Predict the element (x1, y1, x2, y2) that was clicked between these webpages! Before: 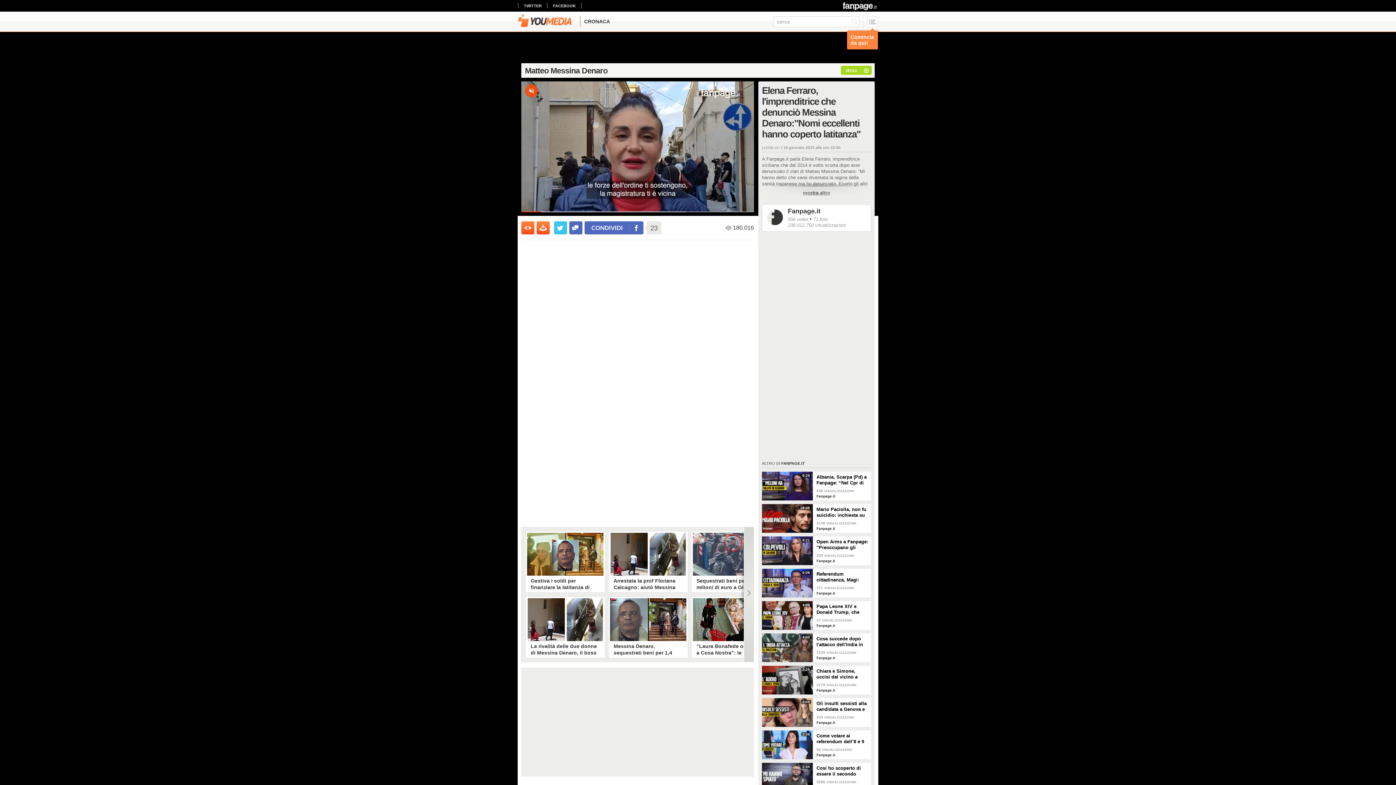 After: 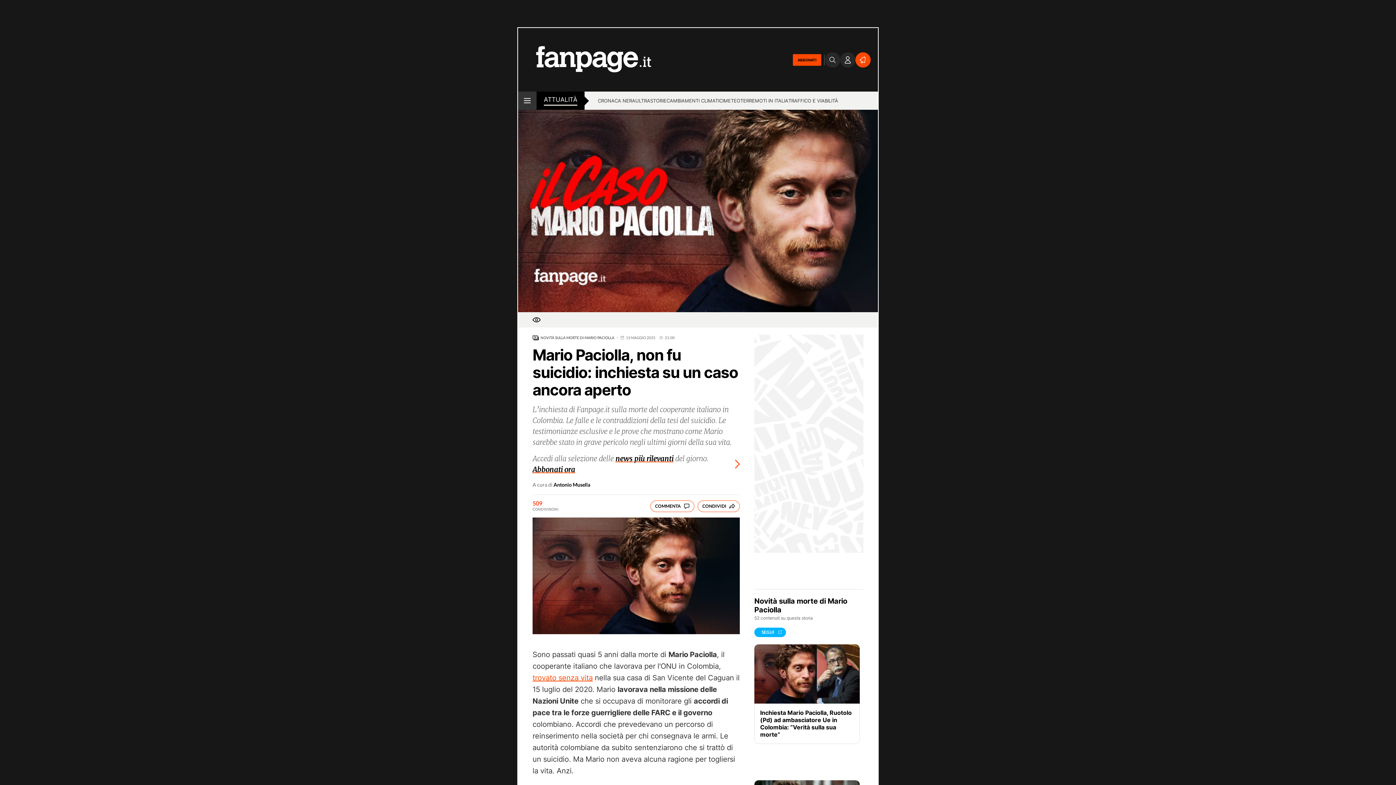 Action: label: 18:49 bbox: (762, 504, 813, 533)